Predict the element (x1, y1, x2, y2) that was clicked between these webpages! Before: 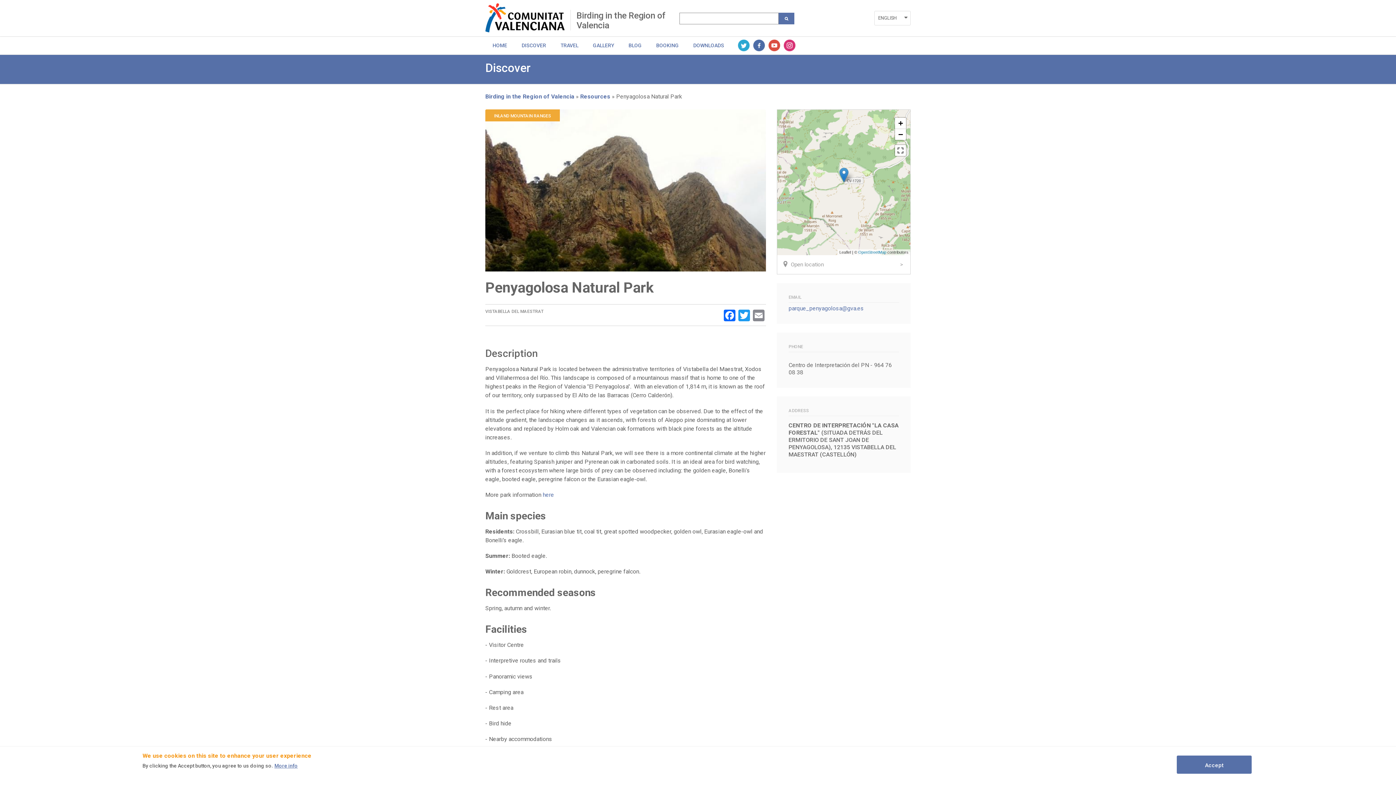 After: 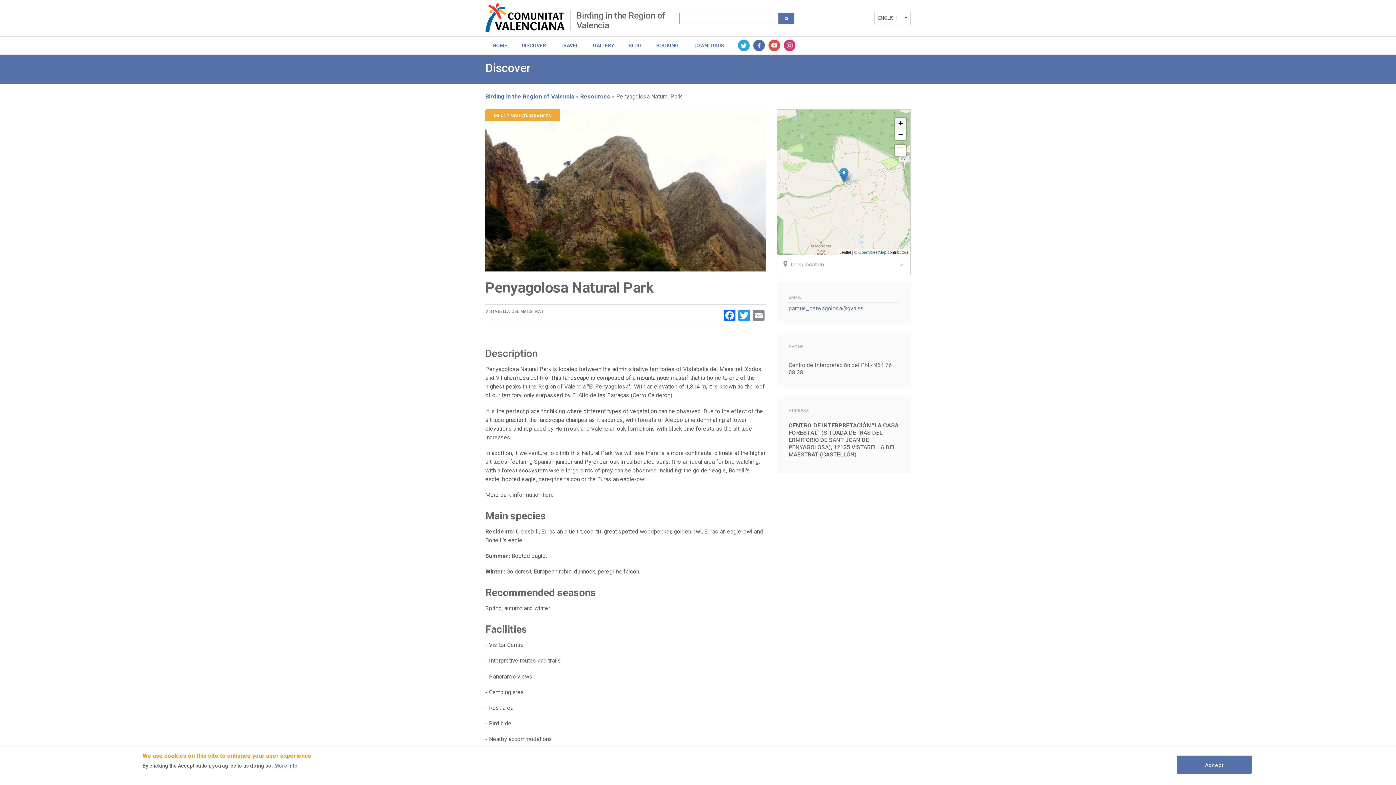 Action: label: Zoom in bbox: (895, 117, 906, 129)